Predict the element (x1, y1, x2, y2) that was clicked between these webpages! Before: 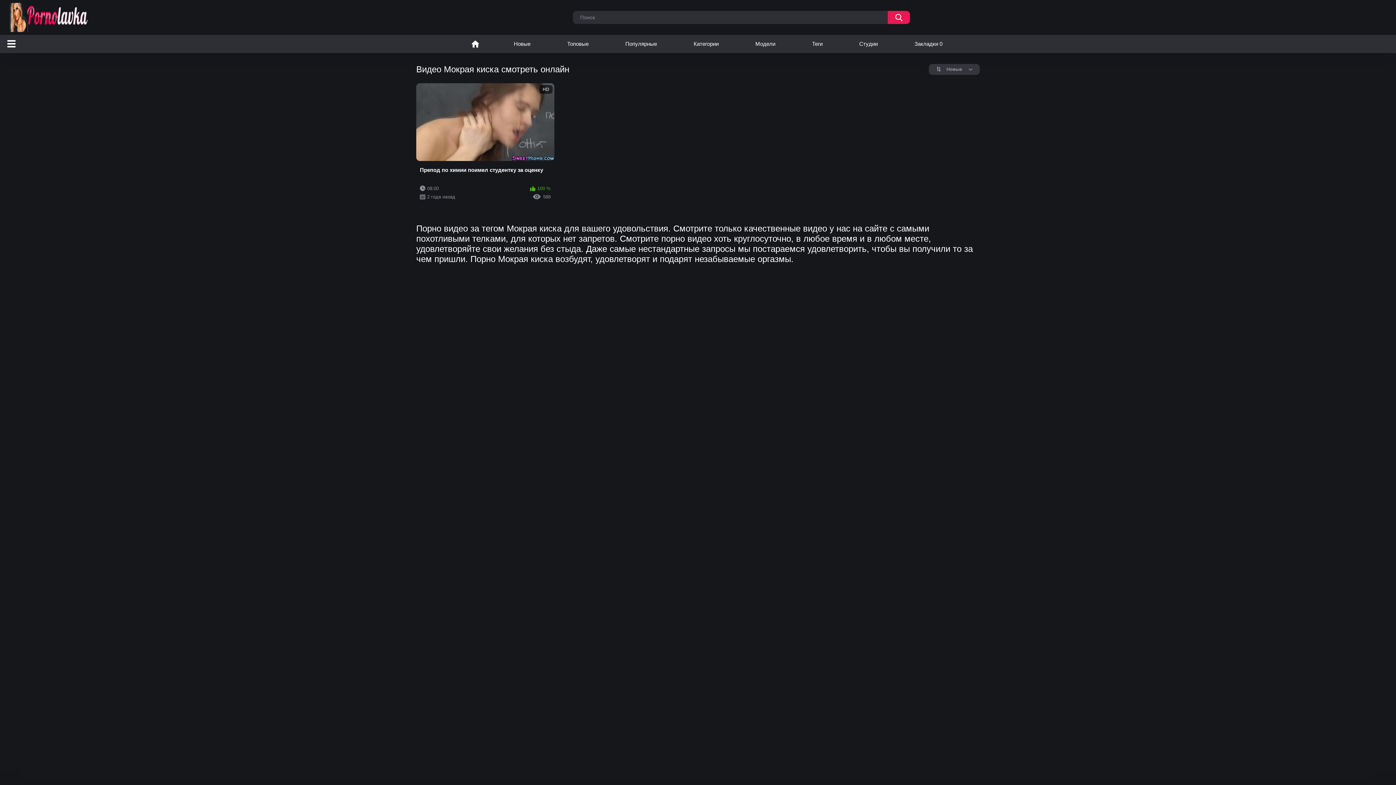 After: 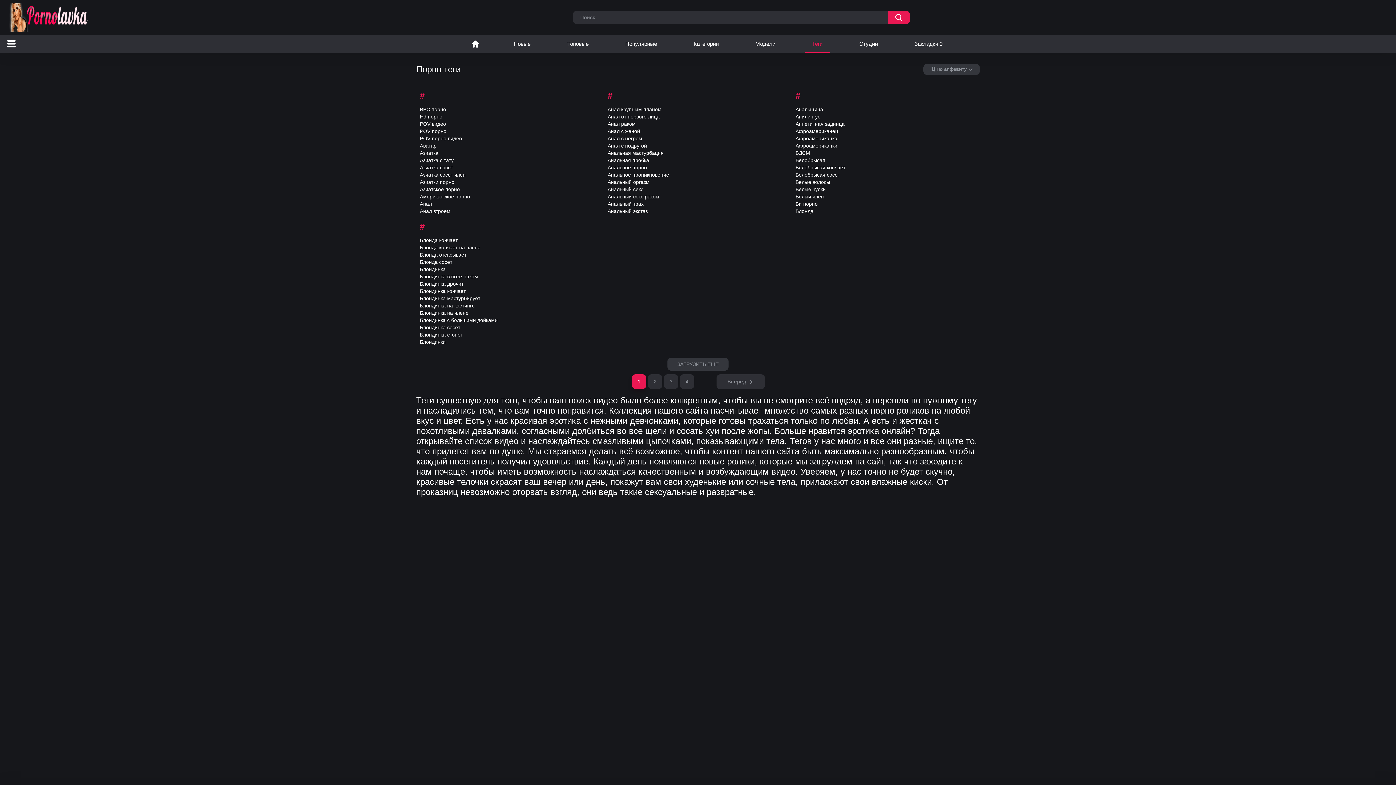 Action: bbox: (805, 34, 830, 53) label: Теги